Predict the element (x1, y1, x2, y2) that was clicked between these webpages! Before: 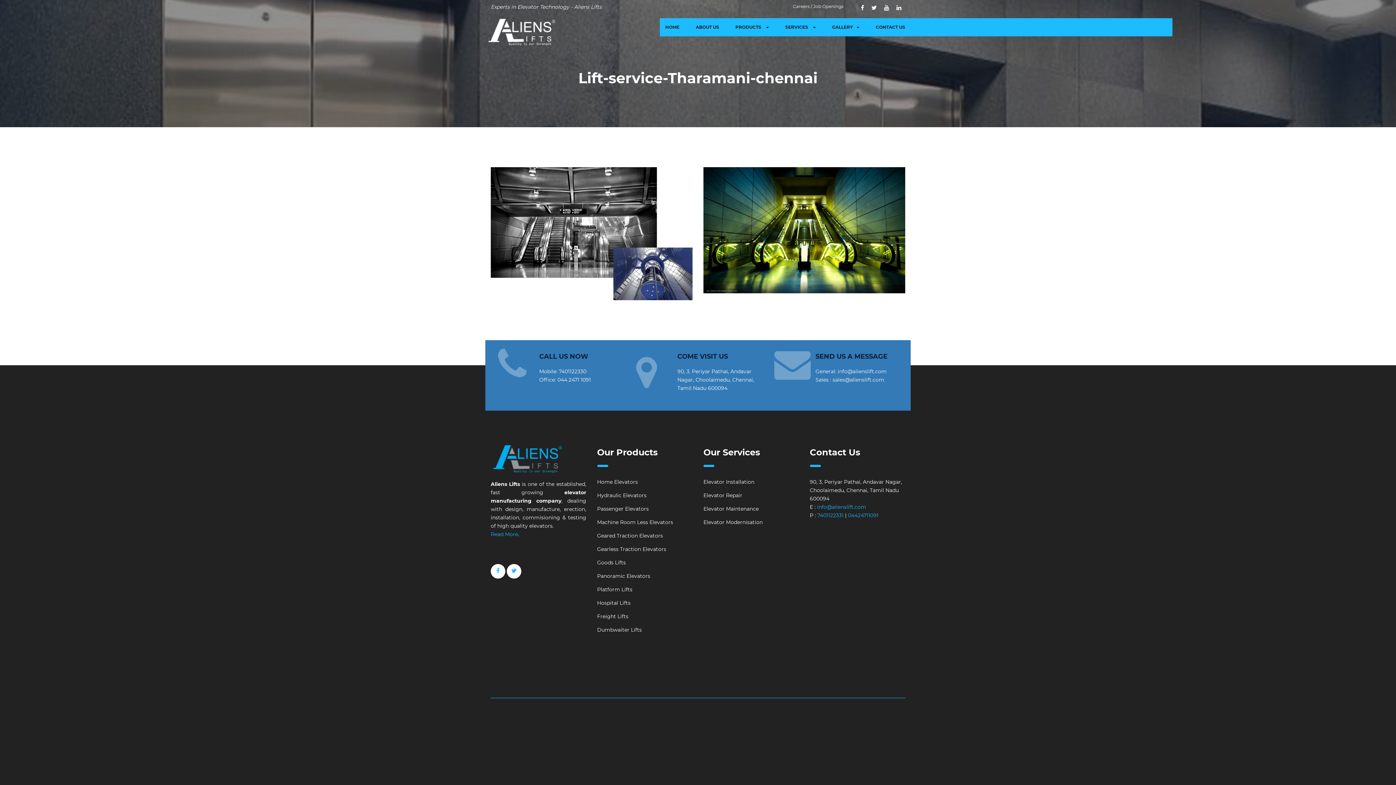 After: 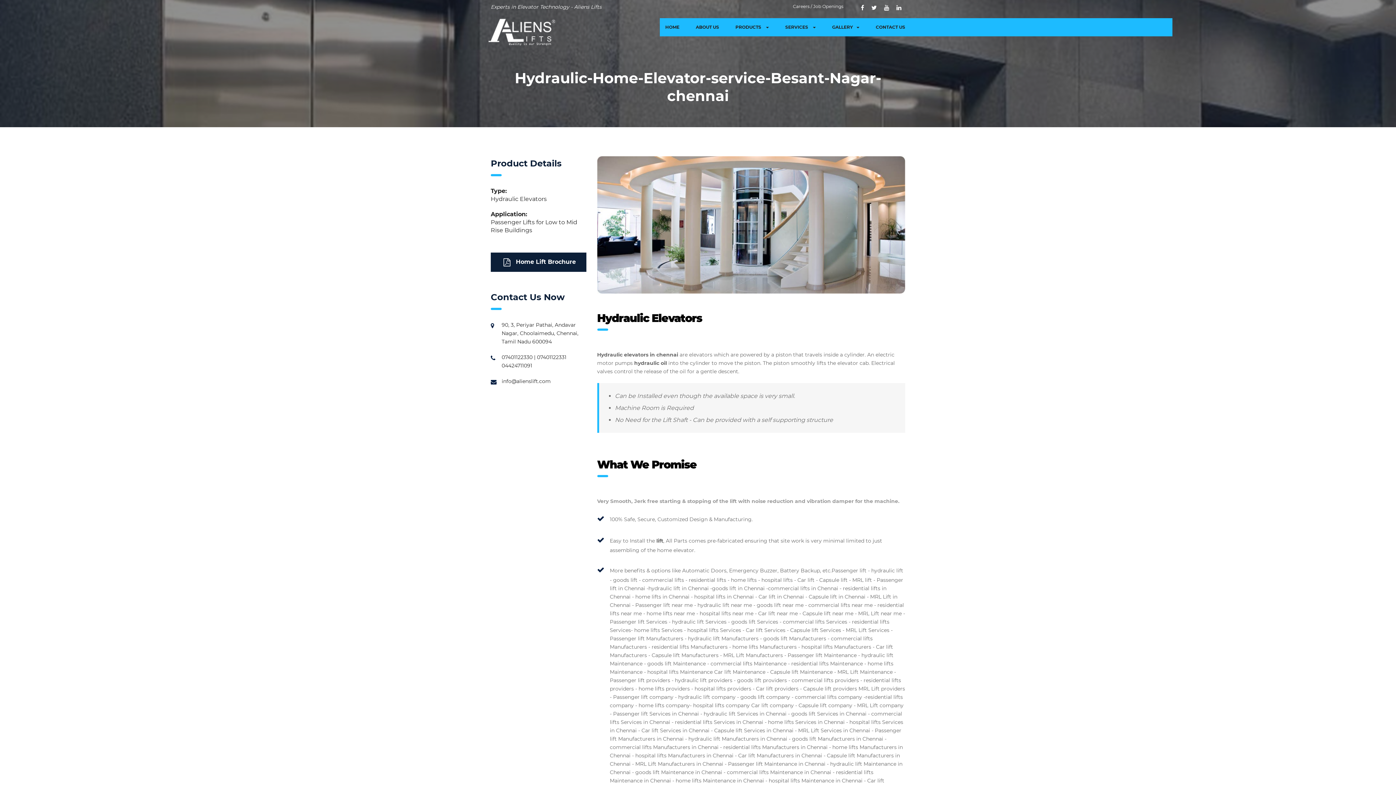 Action: label: Hydraulic-Home-Elevator-service-Besant-Nagar-chennai bbox: (637, 777, 781, 783)